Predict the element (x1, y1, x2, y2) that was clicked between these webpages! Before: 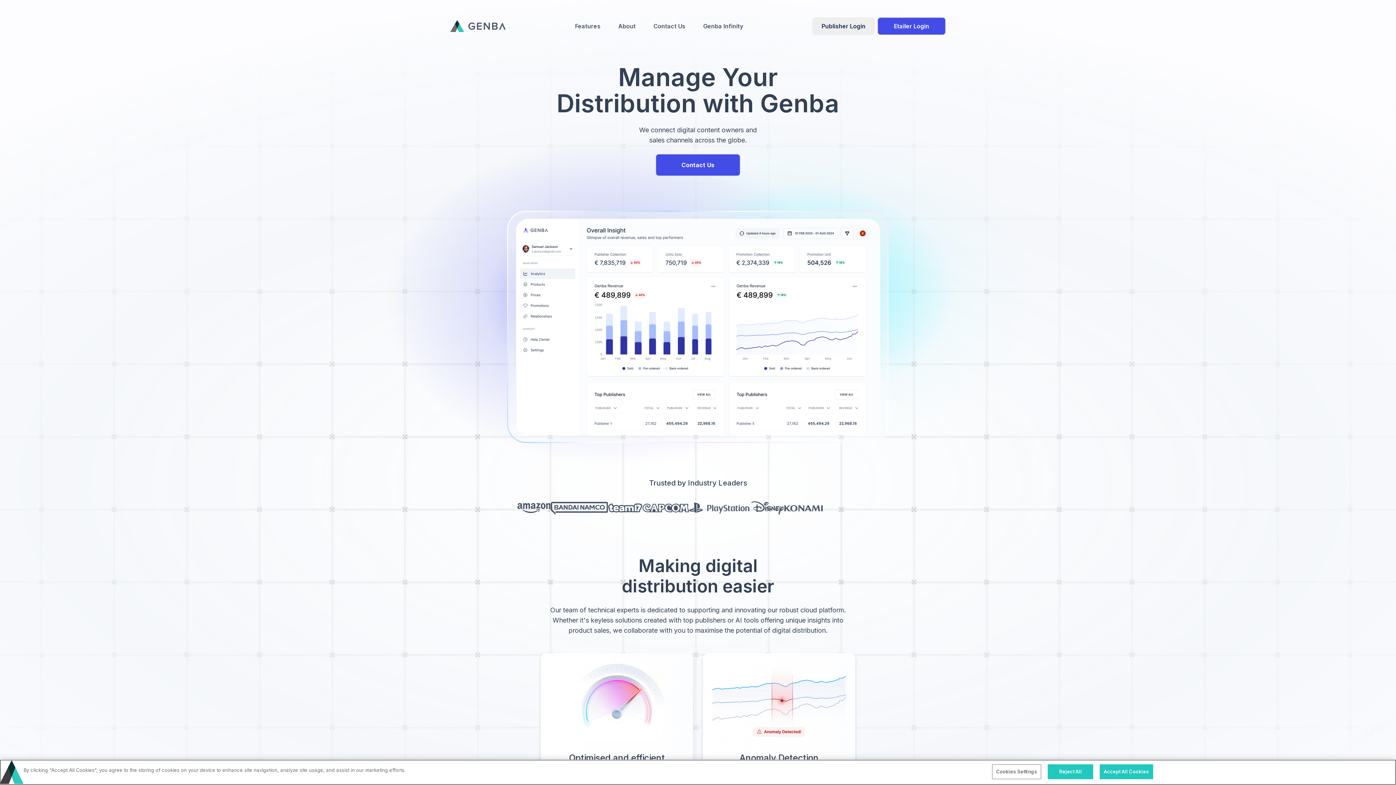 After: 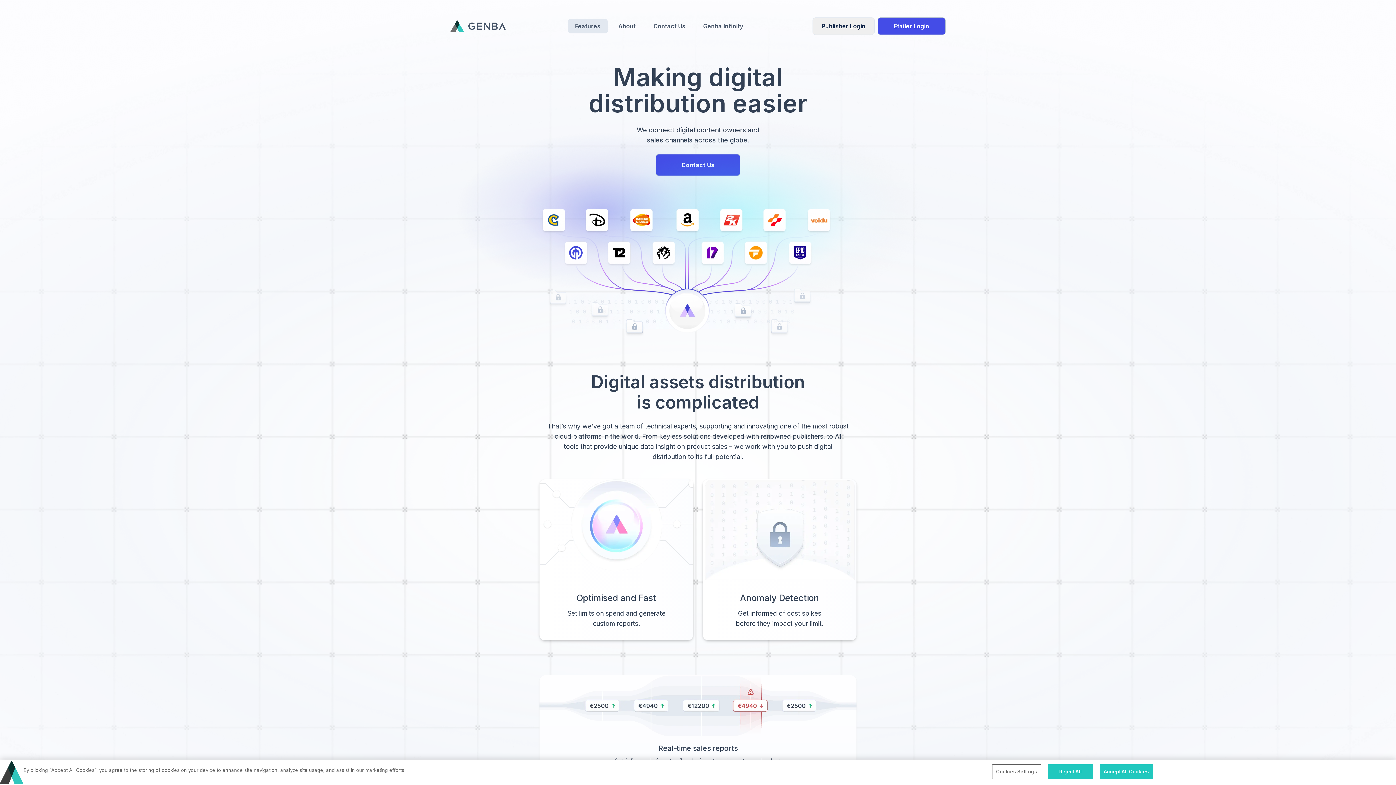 Action: label: Features bbox: (567, 18, 607, 33)